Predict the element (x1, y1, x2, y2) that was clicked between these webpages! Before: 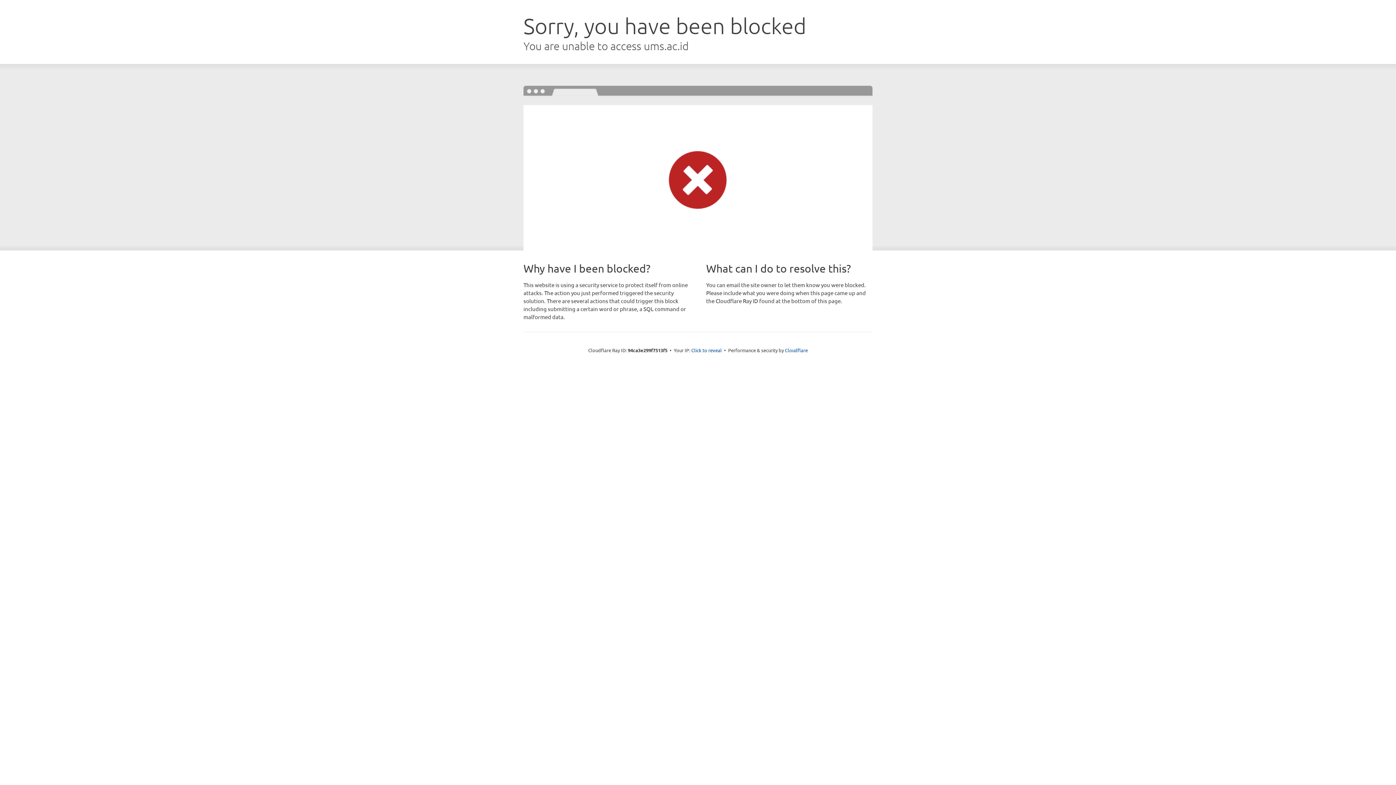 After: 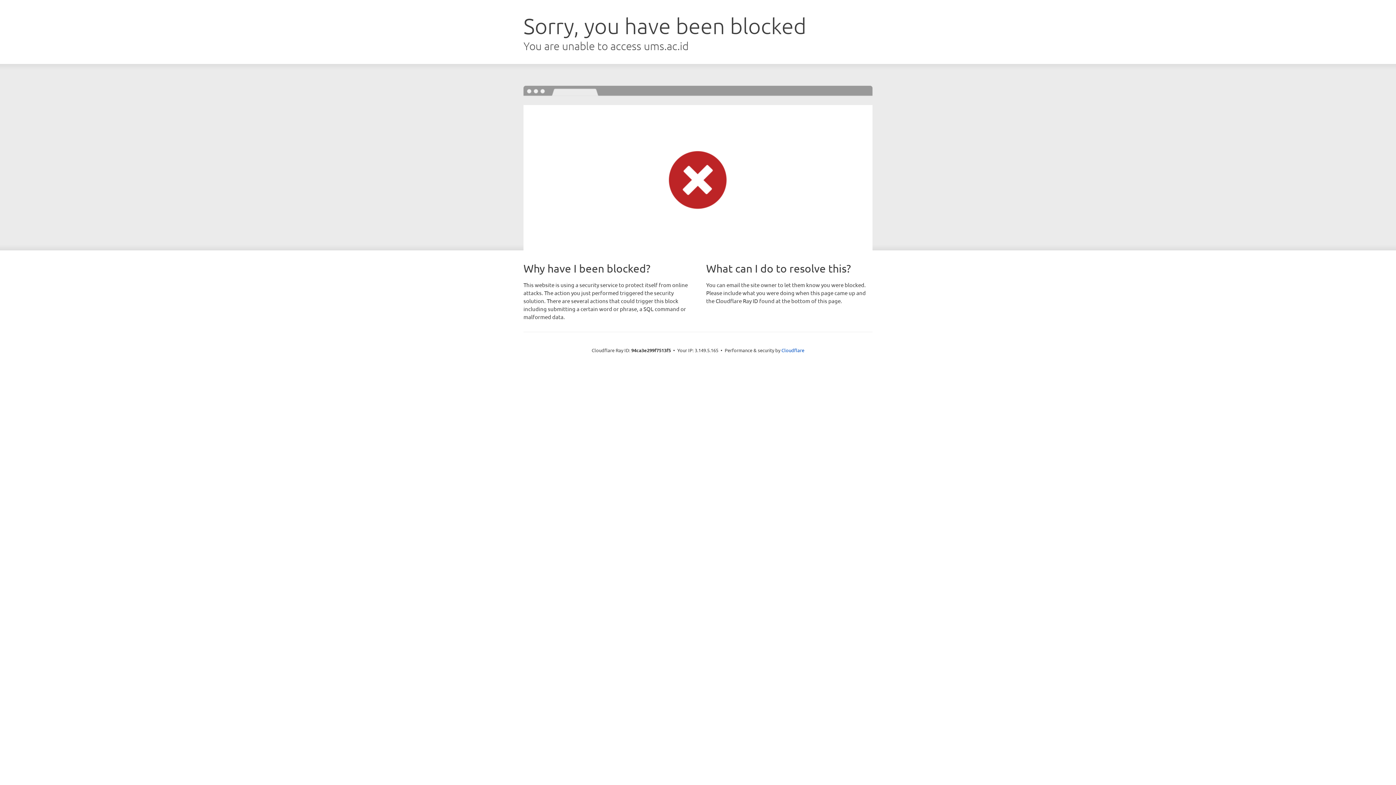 Action: bbox: (691, 346, 722, 353) label: Click to reveal